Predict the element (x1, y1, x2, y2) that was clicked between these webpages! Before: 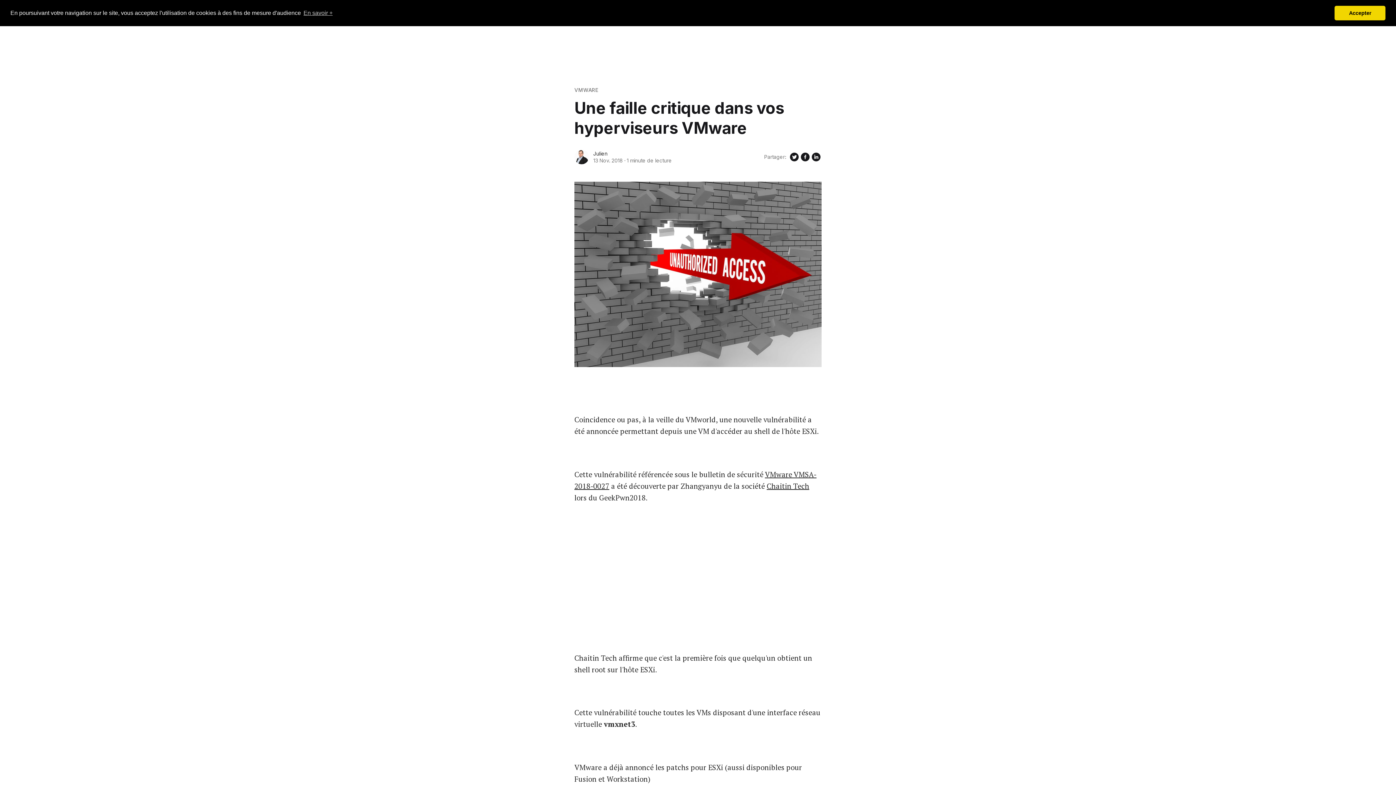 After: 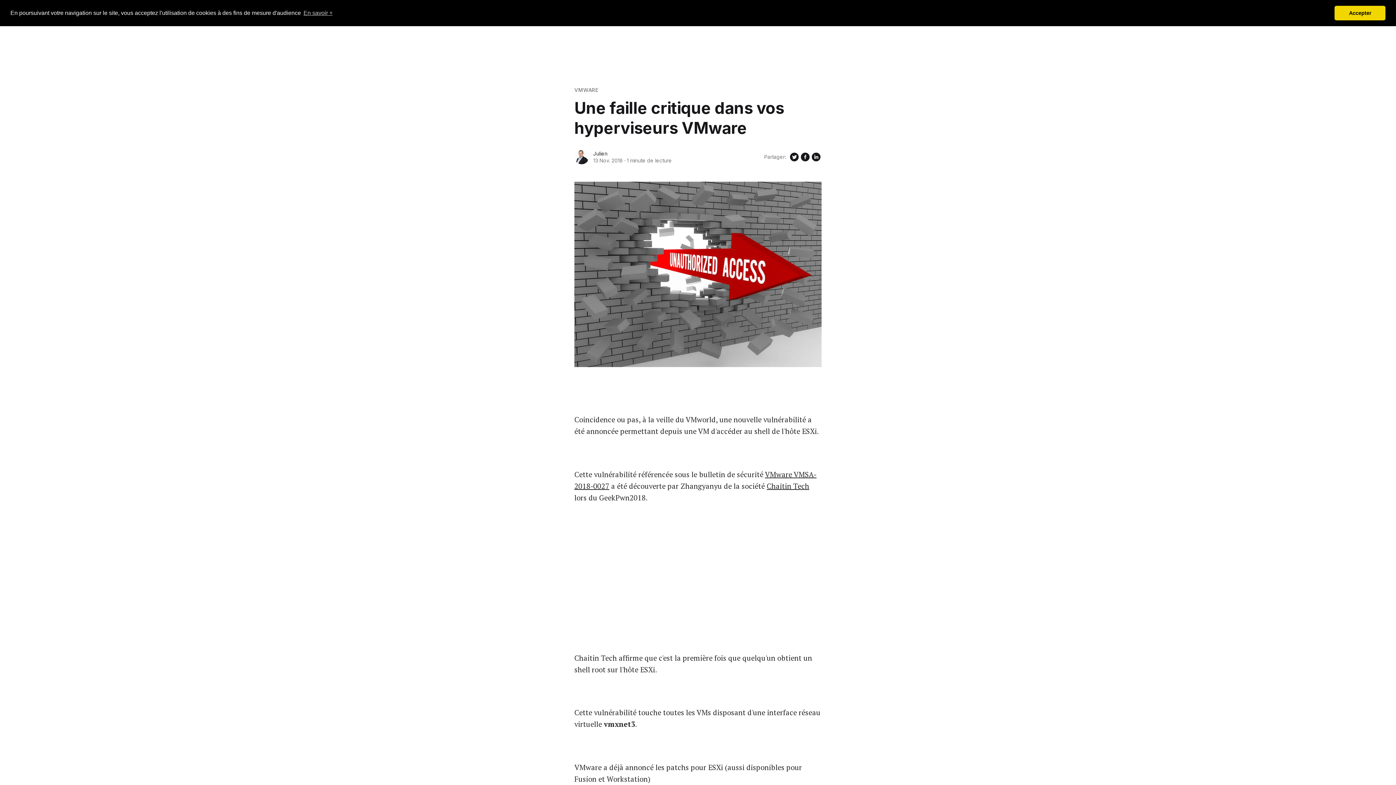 Action: label: Share on Twitter bbox: (789, 151, 800, 162)